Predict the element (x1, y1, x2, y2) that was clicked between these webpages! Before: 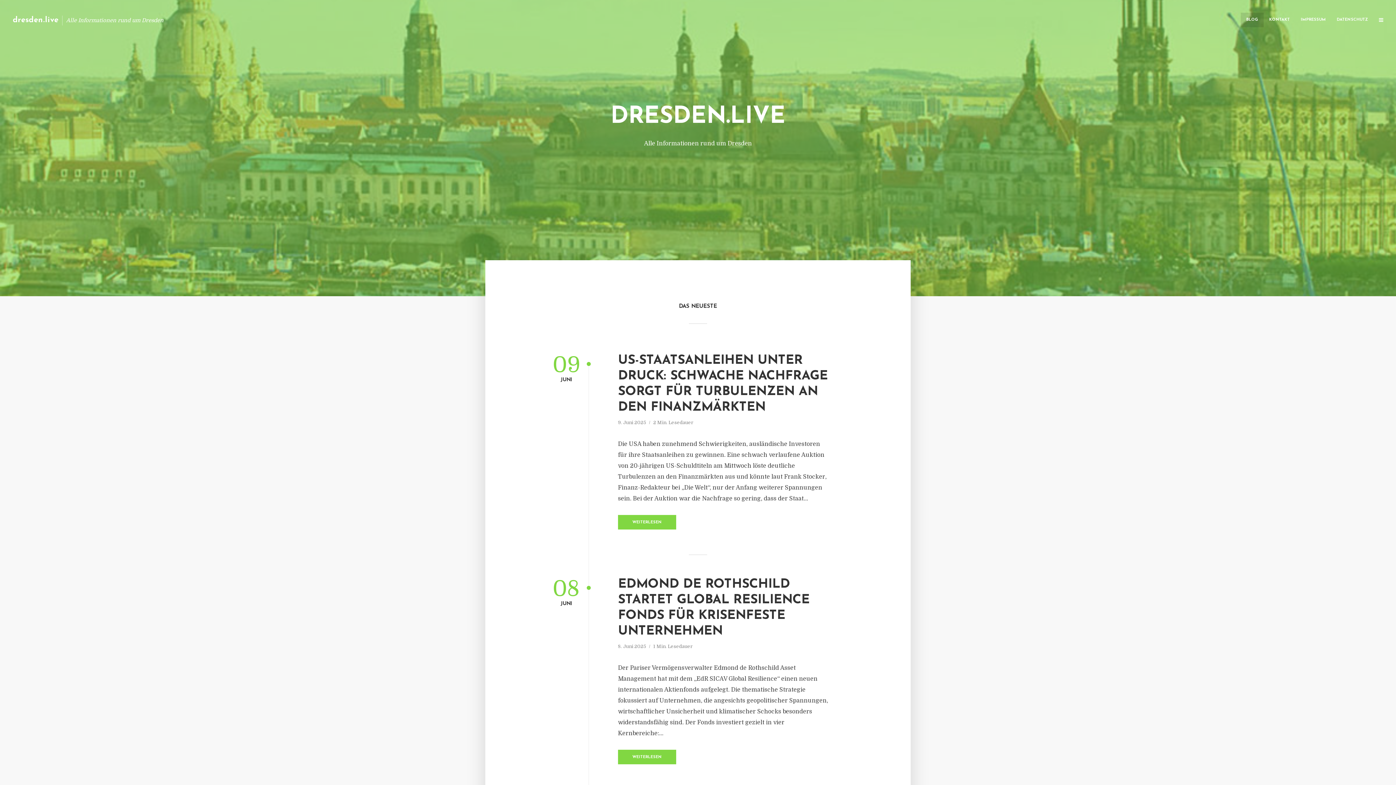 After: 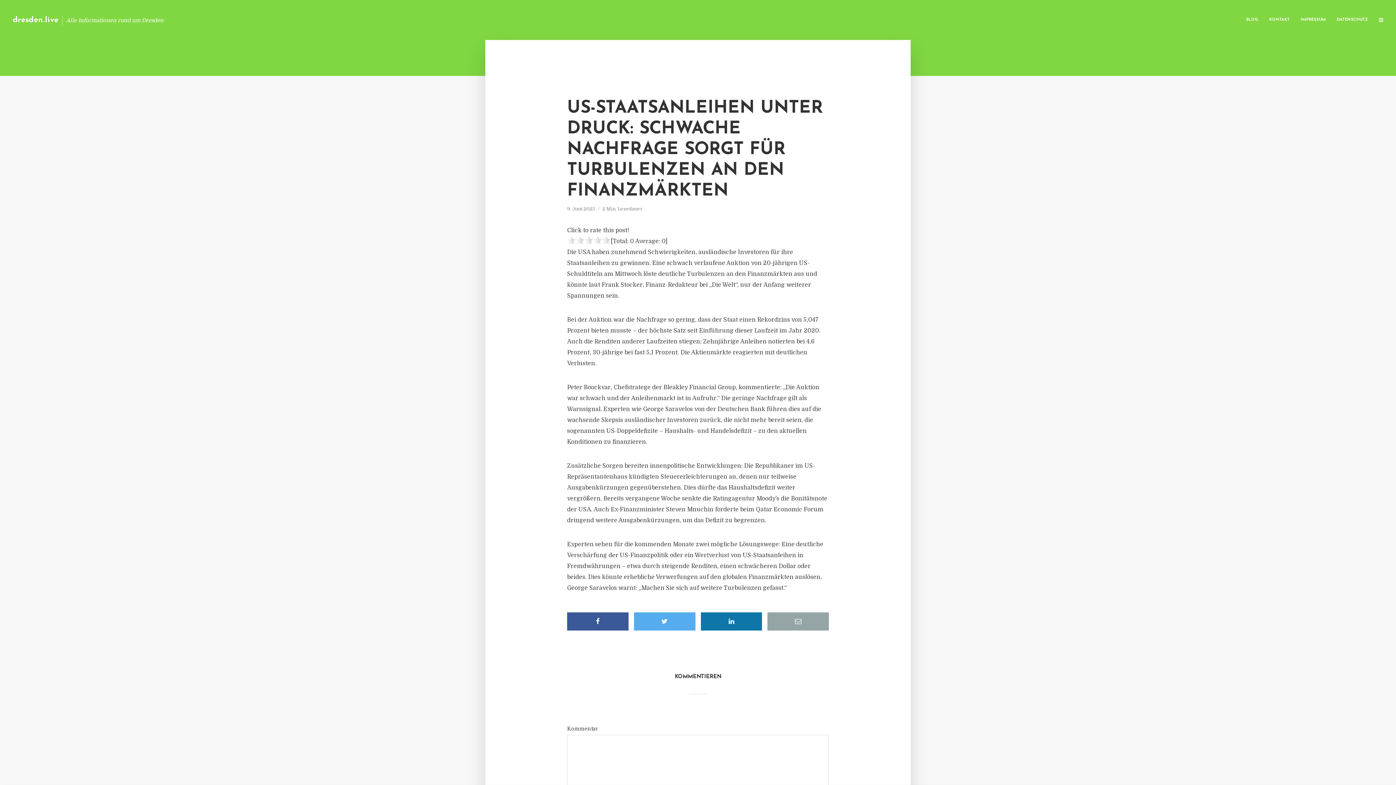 Action: label: WEITERLESEN bbox: (618, 515, 676, 529)